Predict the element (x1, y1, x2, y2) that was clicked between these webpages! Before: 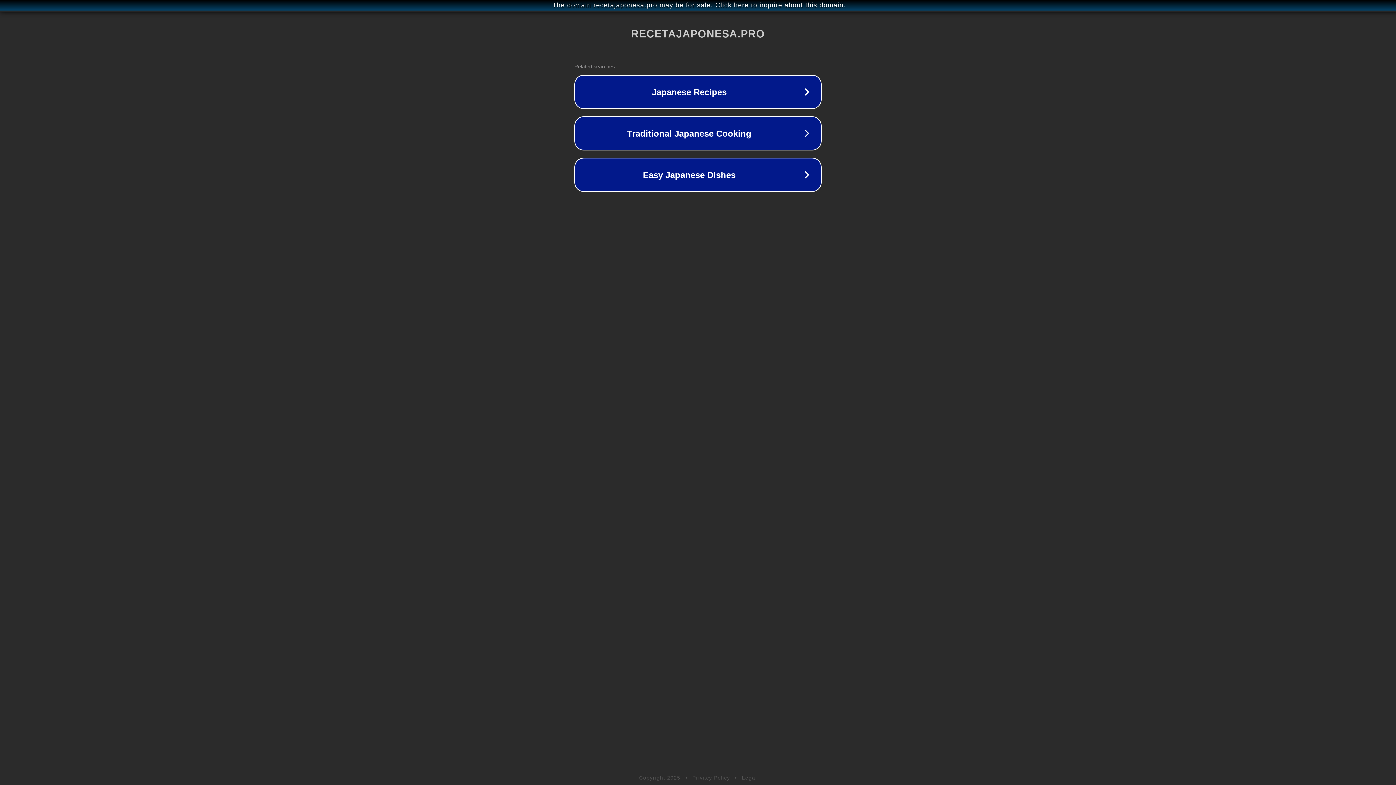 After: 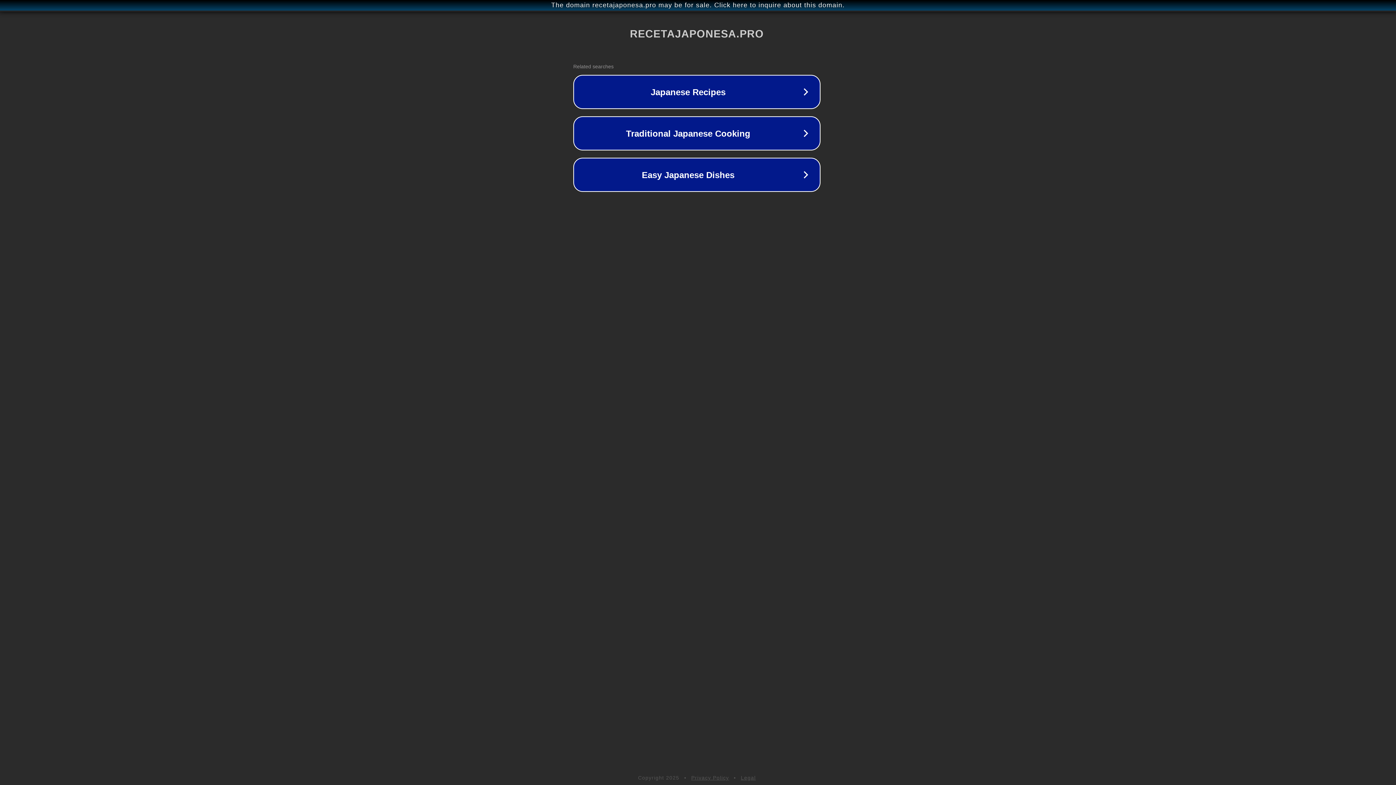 Action: label: The domain recetajaponesa.pro may be for sale. Click here to inquire about this domain. bbox: (1, 1, 1397, 9)